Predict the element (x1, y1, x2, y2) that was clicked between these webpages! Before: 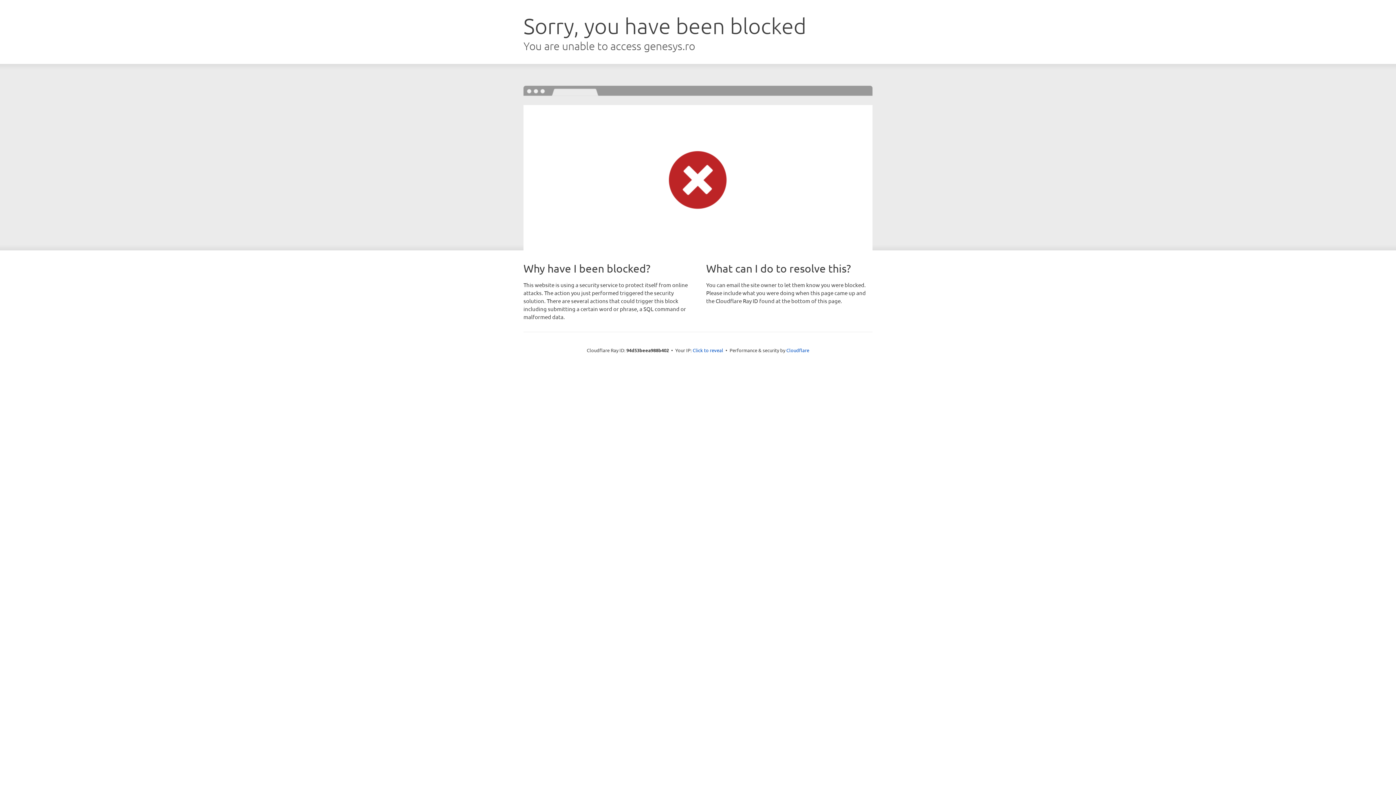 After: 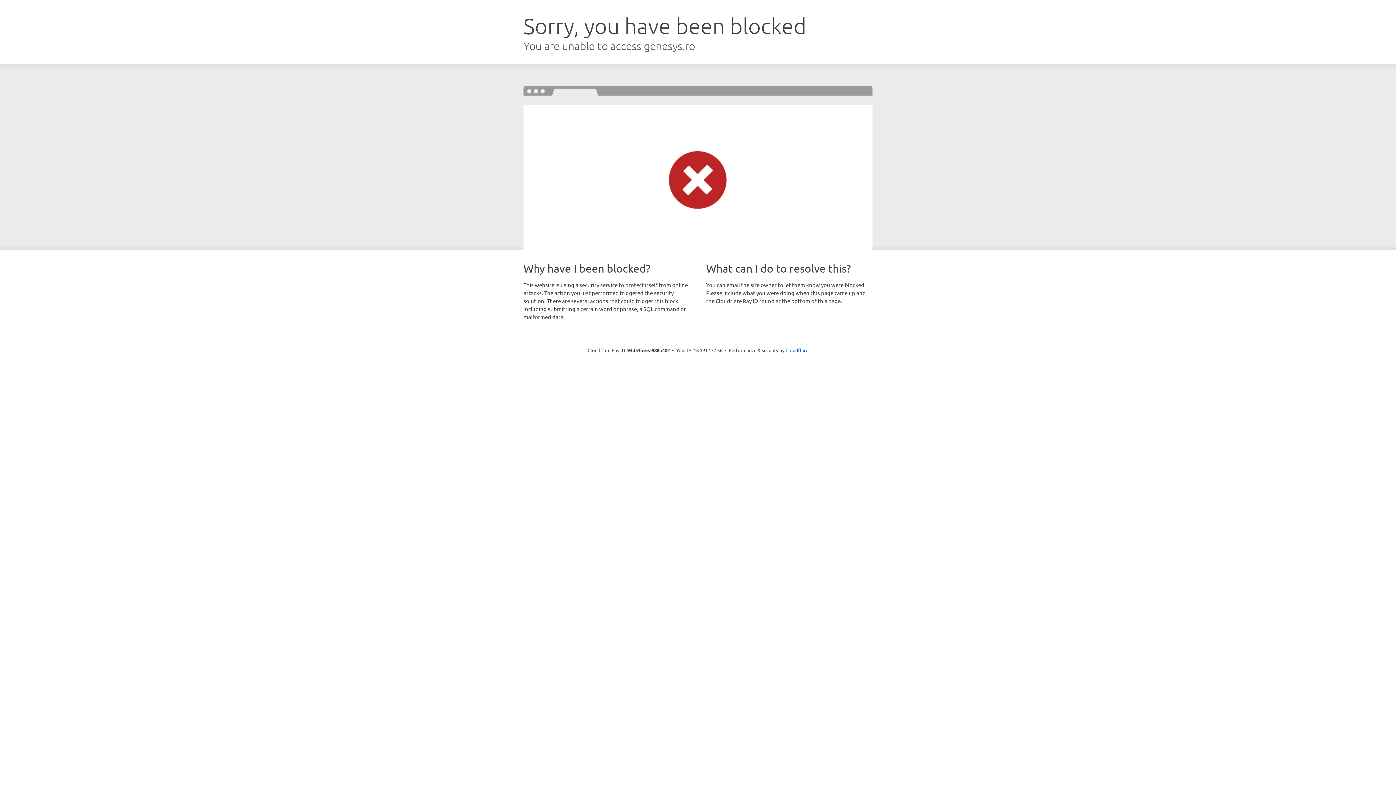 Action: label: Click to reveal bbox: (692, 346, 723, 353)